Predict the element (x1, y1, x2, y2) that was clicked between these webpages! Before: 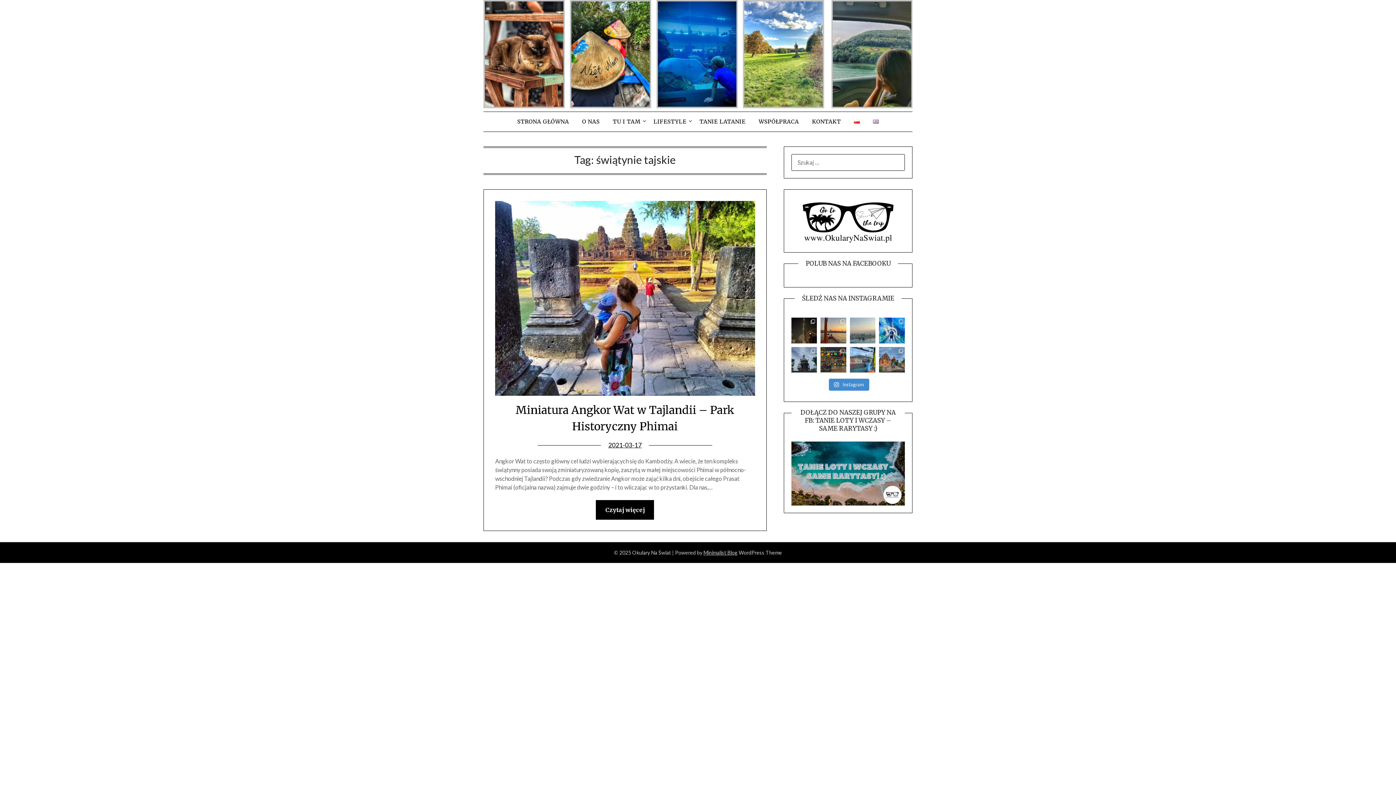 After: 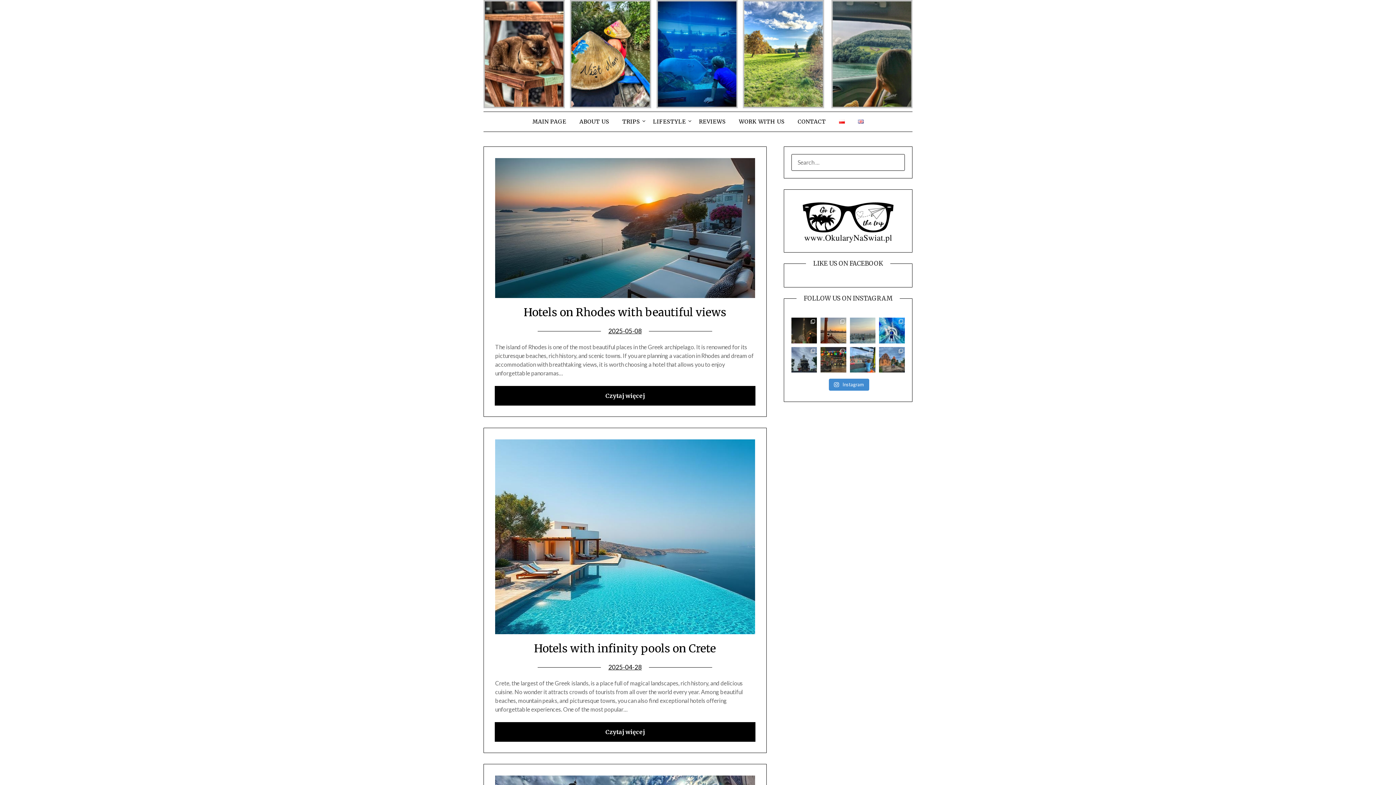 Action: bbox: (867, 111, 884, 131)